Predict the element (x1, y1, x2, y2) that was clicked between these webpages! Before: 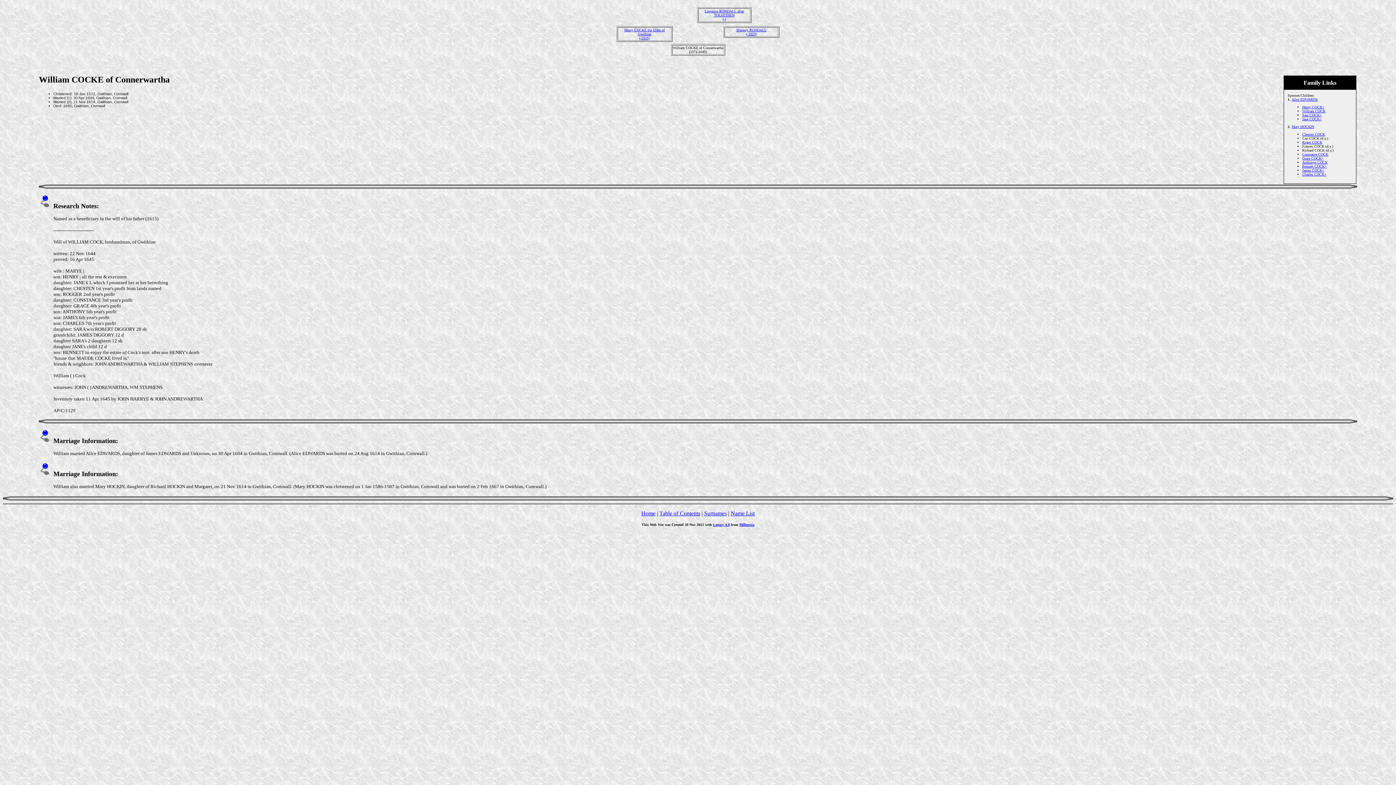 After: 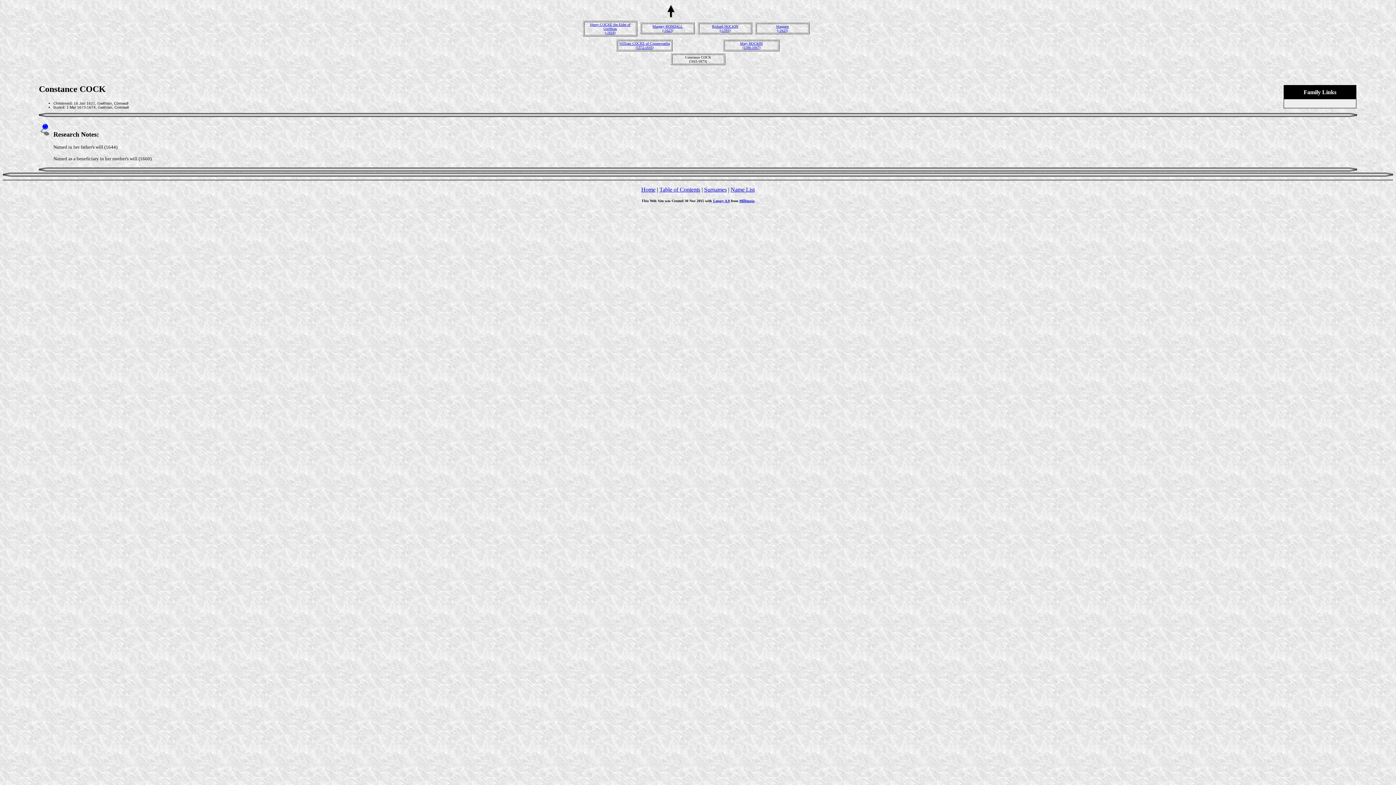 Action: label: Constance COCK bbox: (1302, 152, 1328, 156)